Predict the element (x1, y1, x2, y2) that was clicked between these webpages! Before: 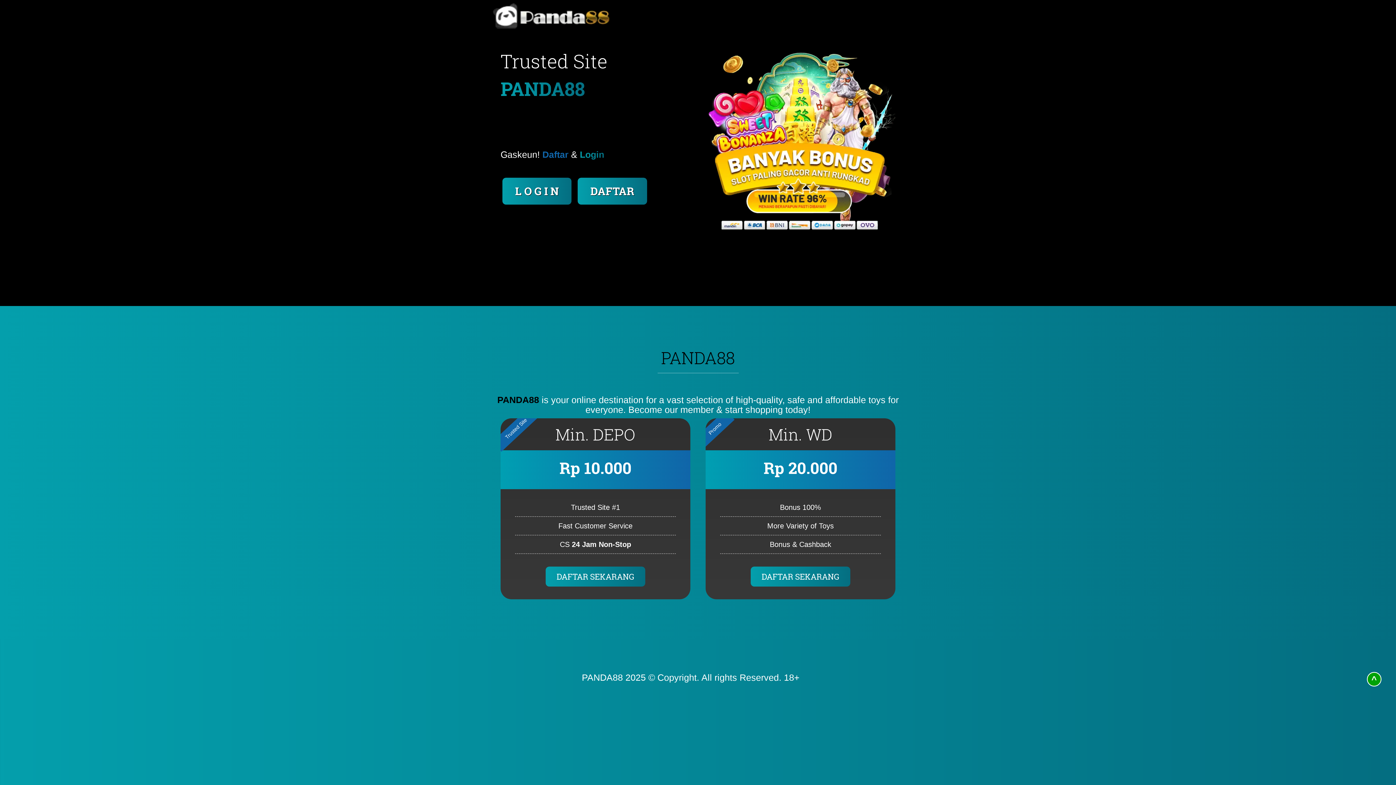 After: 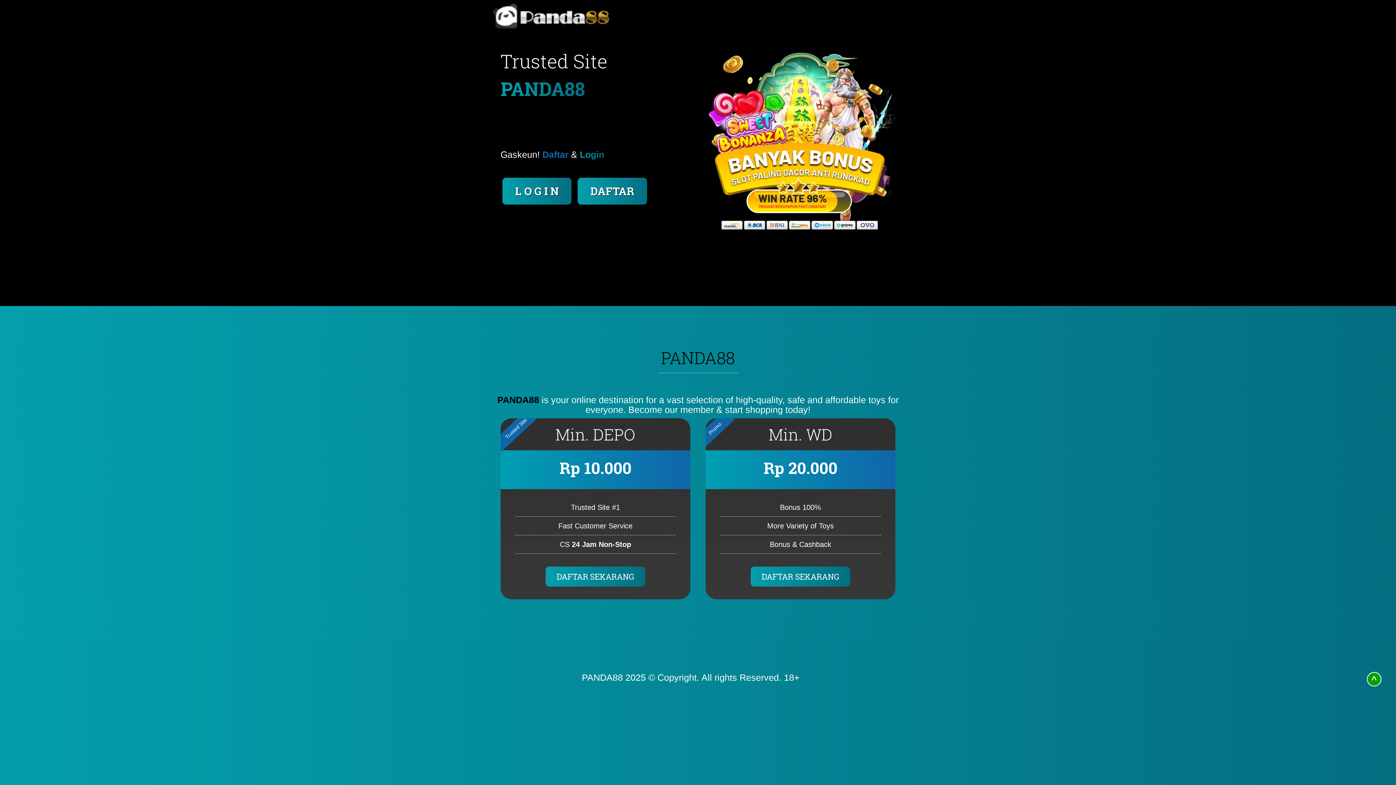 Action: label: PANDA88 bbox: (497, 394, 539, 405)